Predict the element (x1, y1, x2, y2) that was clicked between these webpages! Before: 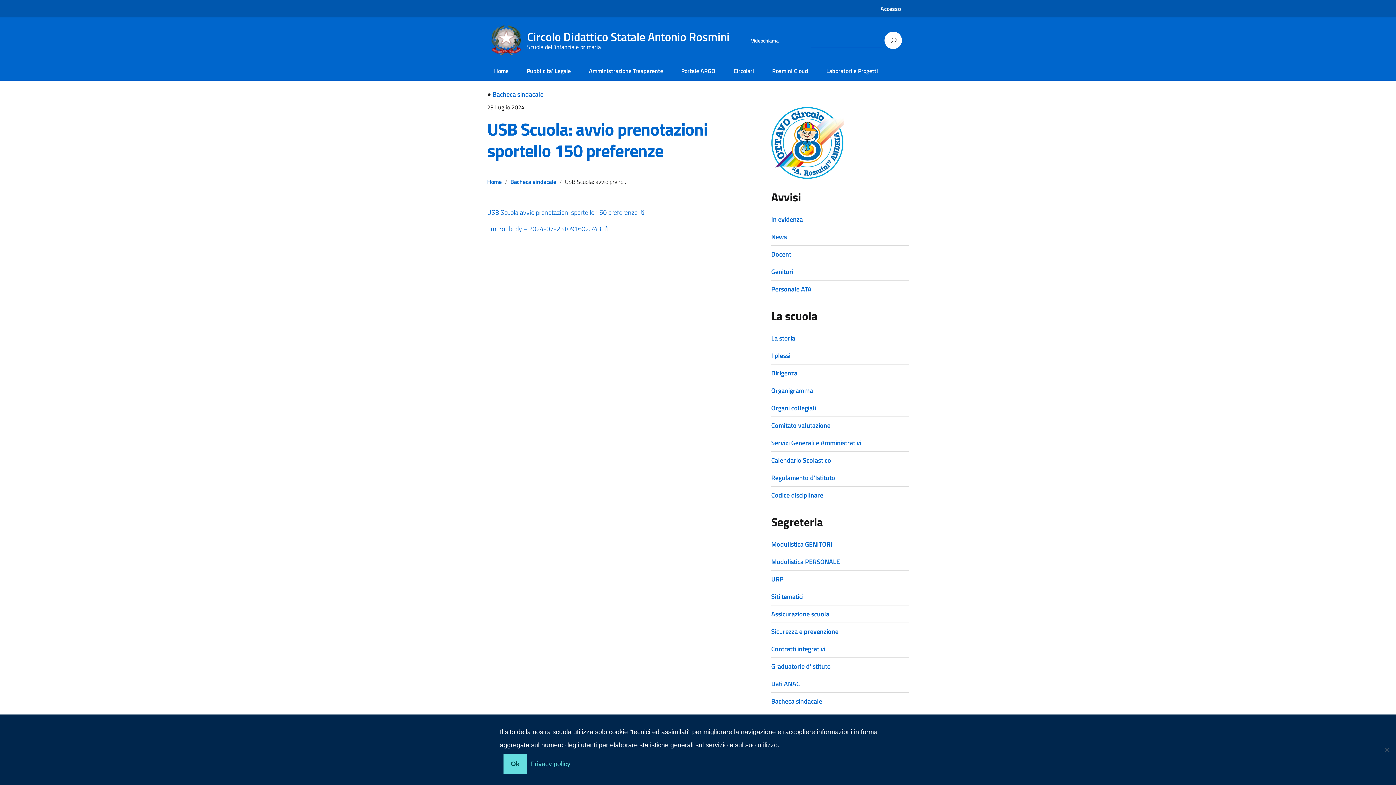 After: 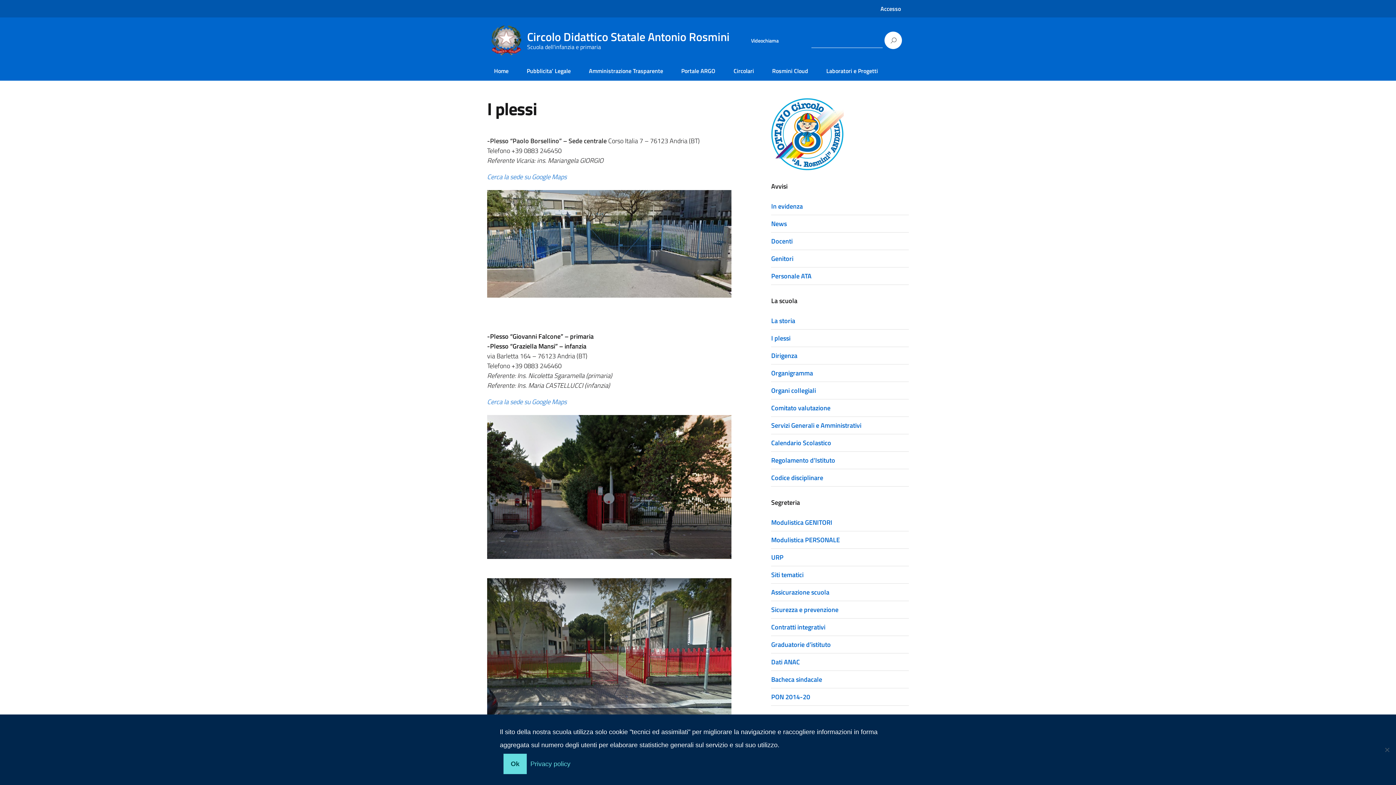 Action: label: I plessi bbox: (771, 350, 790, 360)